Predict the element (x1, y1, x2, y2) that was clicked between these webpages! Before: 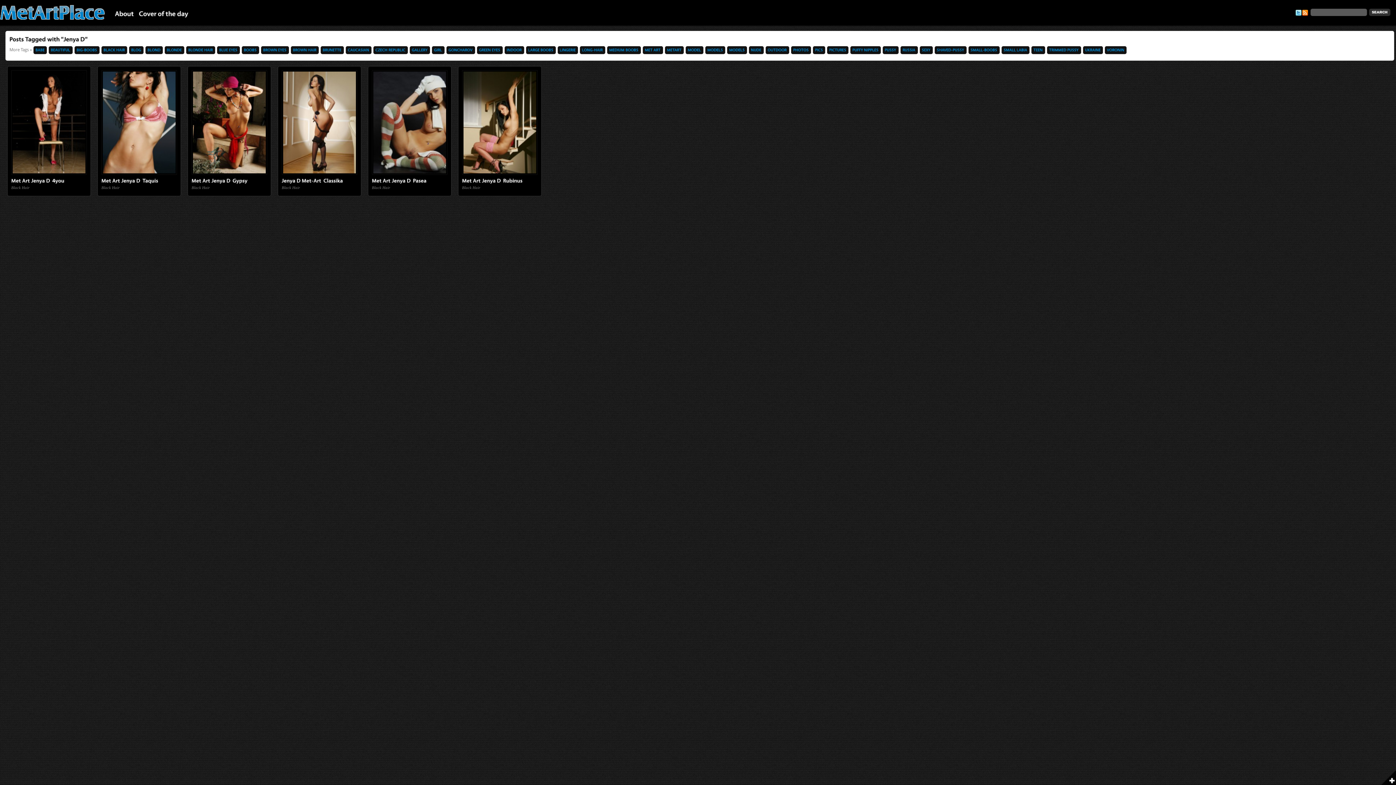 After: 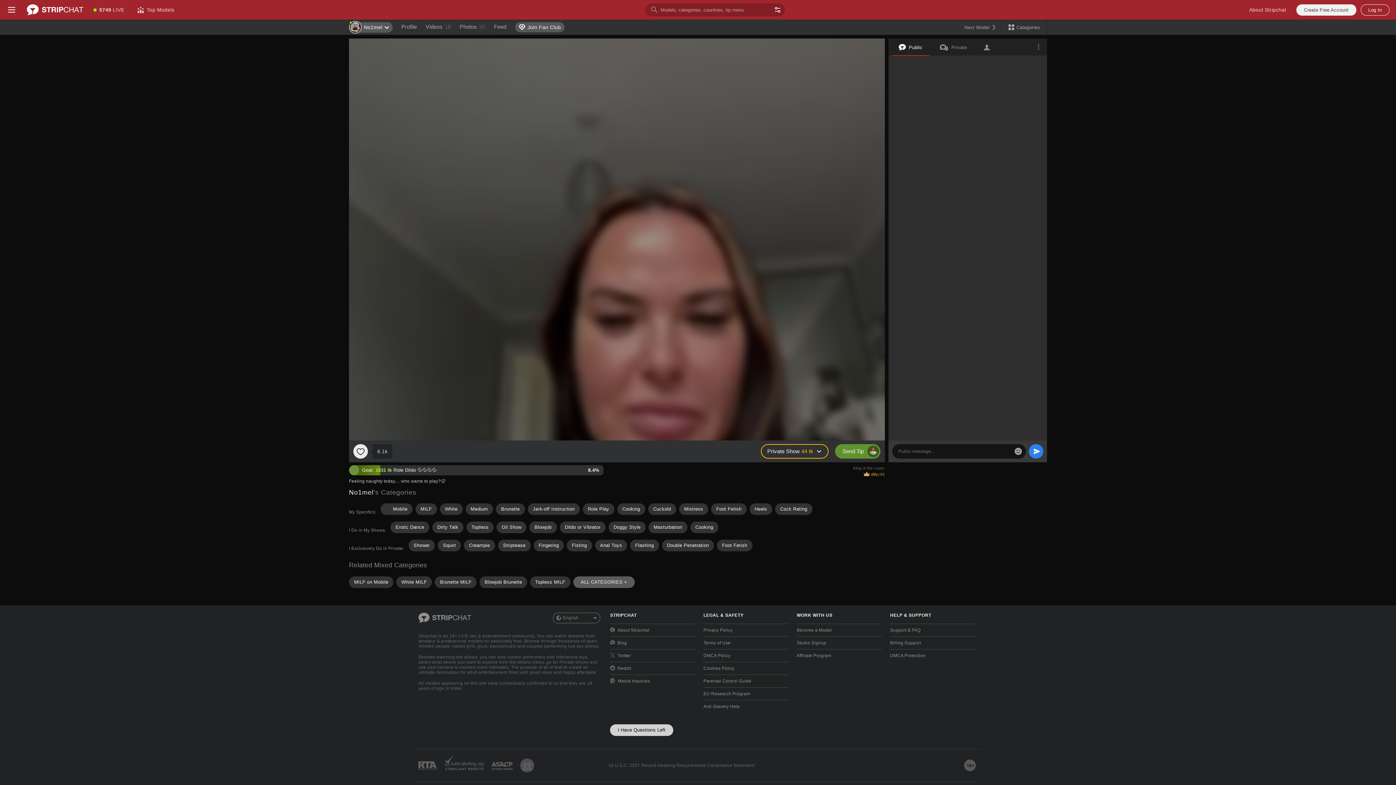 Action: bbox: (462, 177, 522, 184) label: MetArtJenyaD–Rubinus